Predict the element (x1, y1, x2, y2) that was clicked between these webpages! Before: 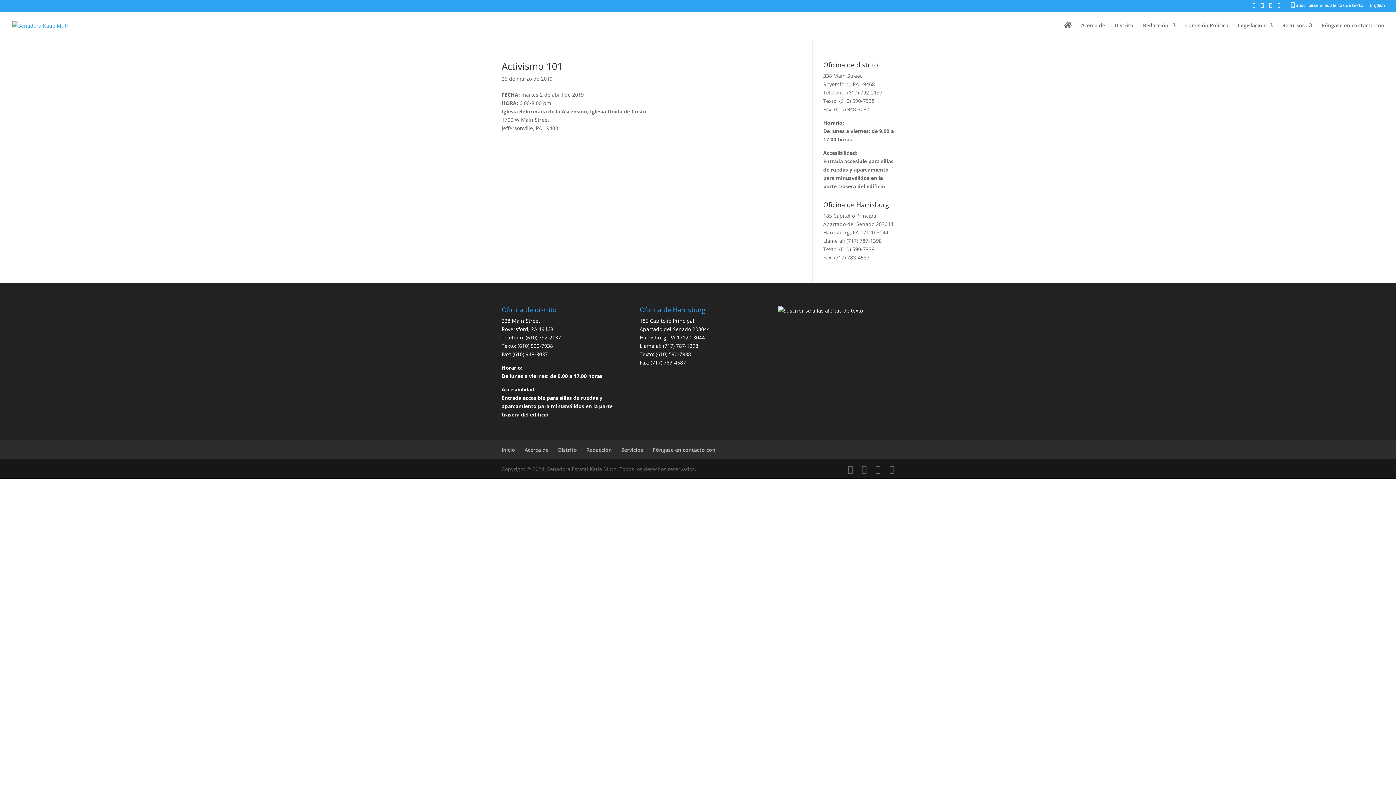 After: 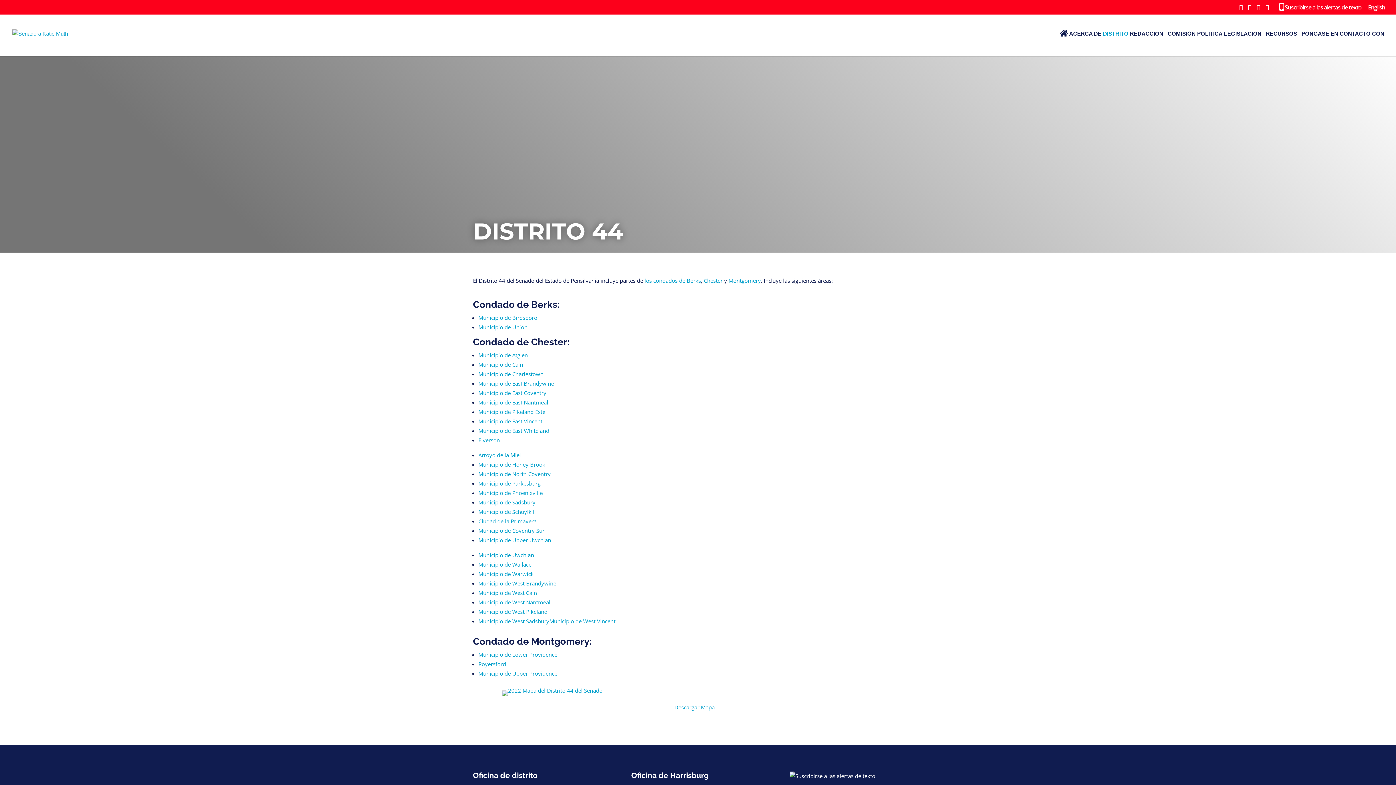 Action: label: Distrito bbox: (558, 446, 577, 453)